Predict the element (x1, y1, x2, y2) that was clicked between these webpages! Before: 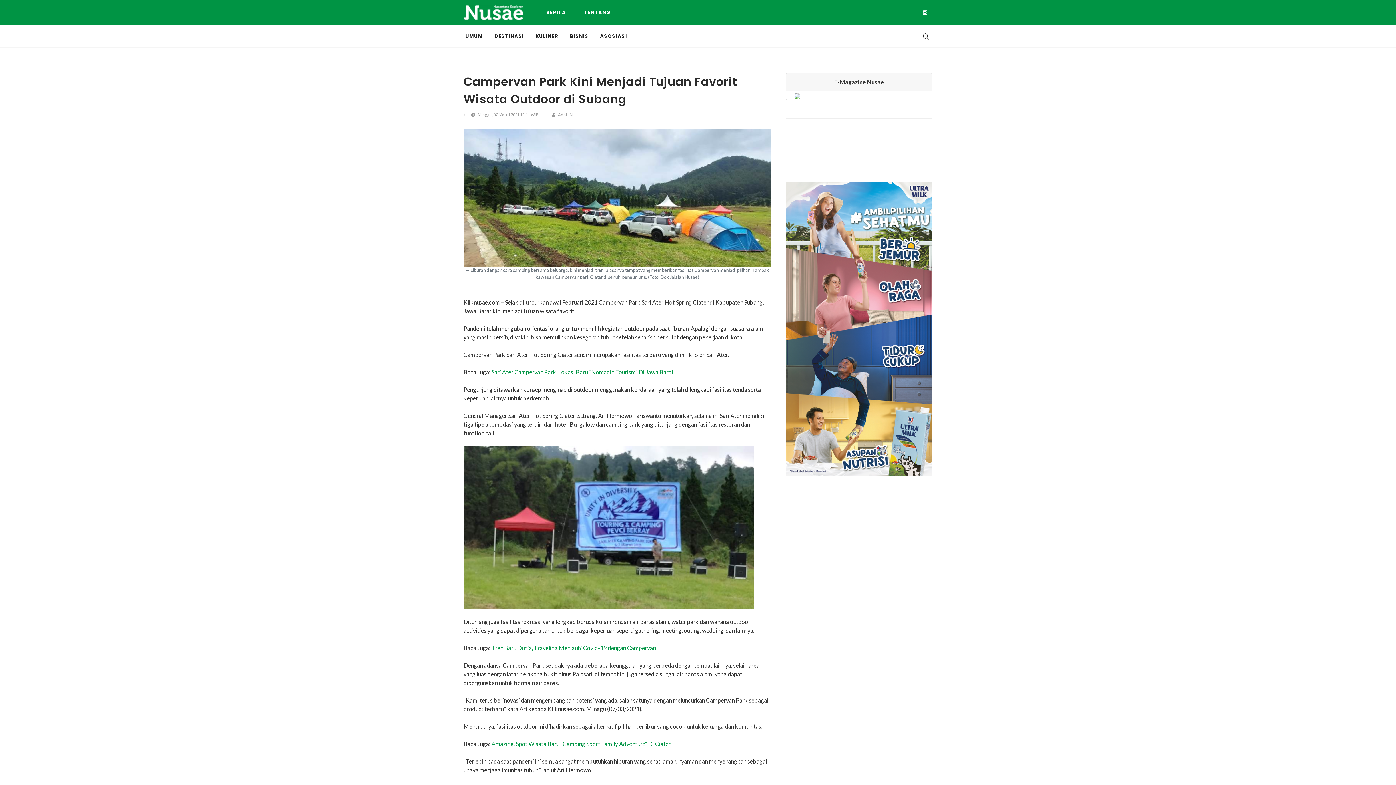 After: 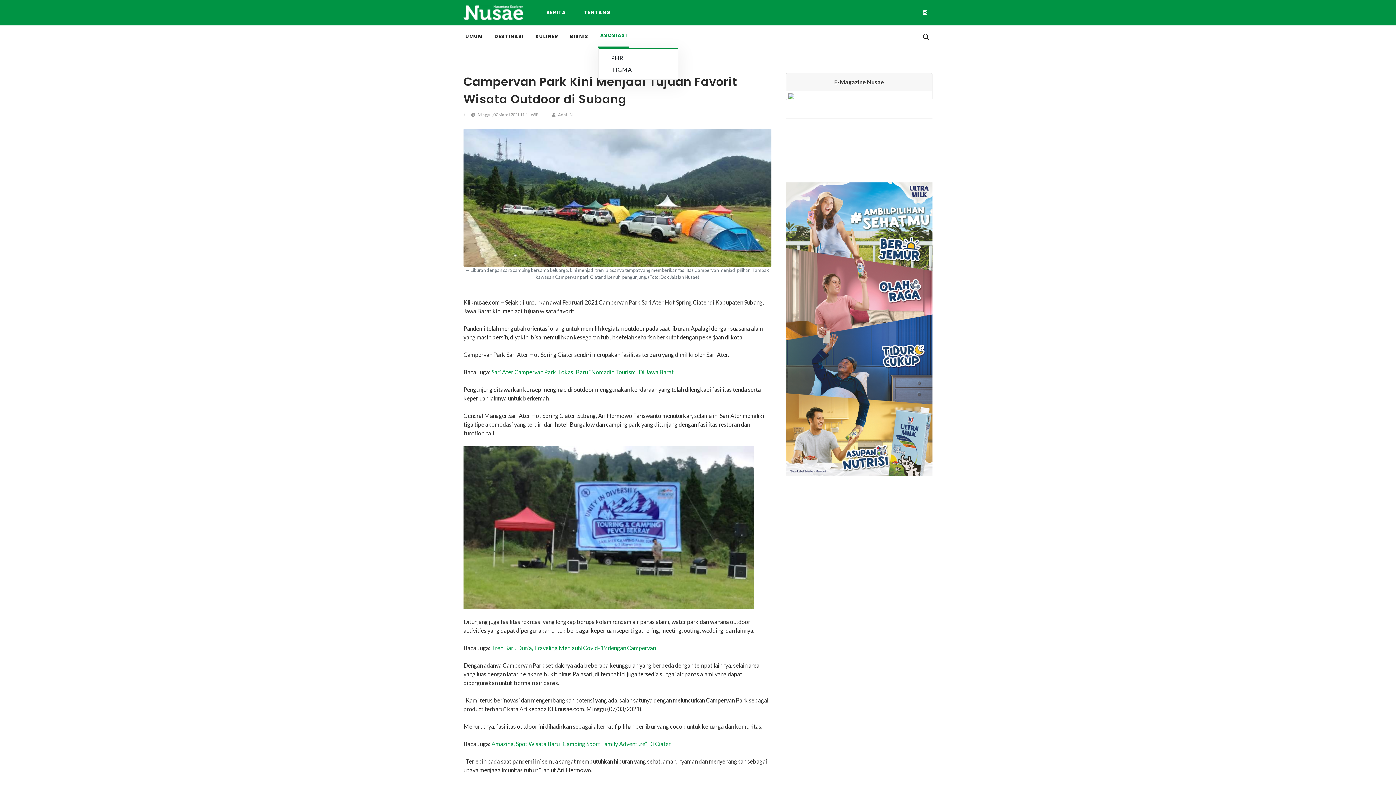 Action: bbox: (598, 25, 629, 47) label: ASOSIASI